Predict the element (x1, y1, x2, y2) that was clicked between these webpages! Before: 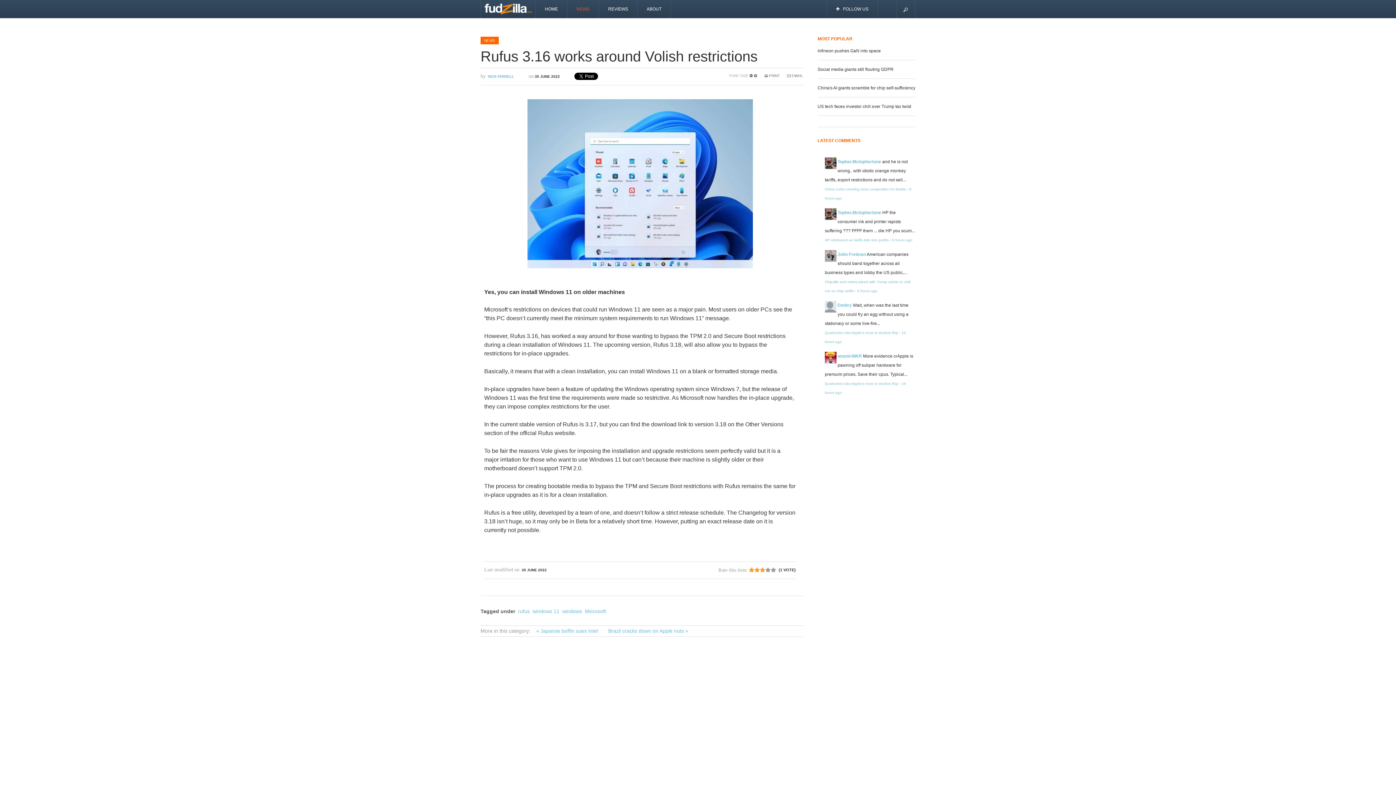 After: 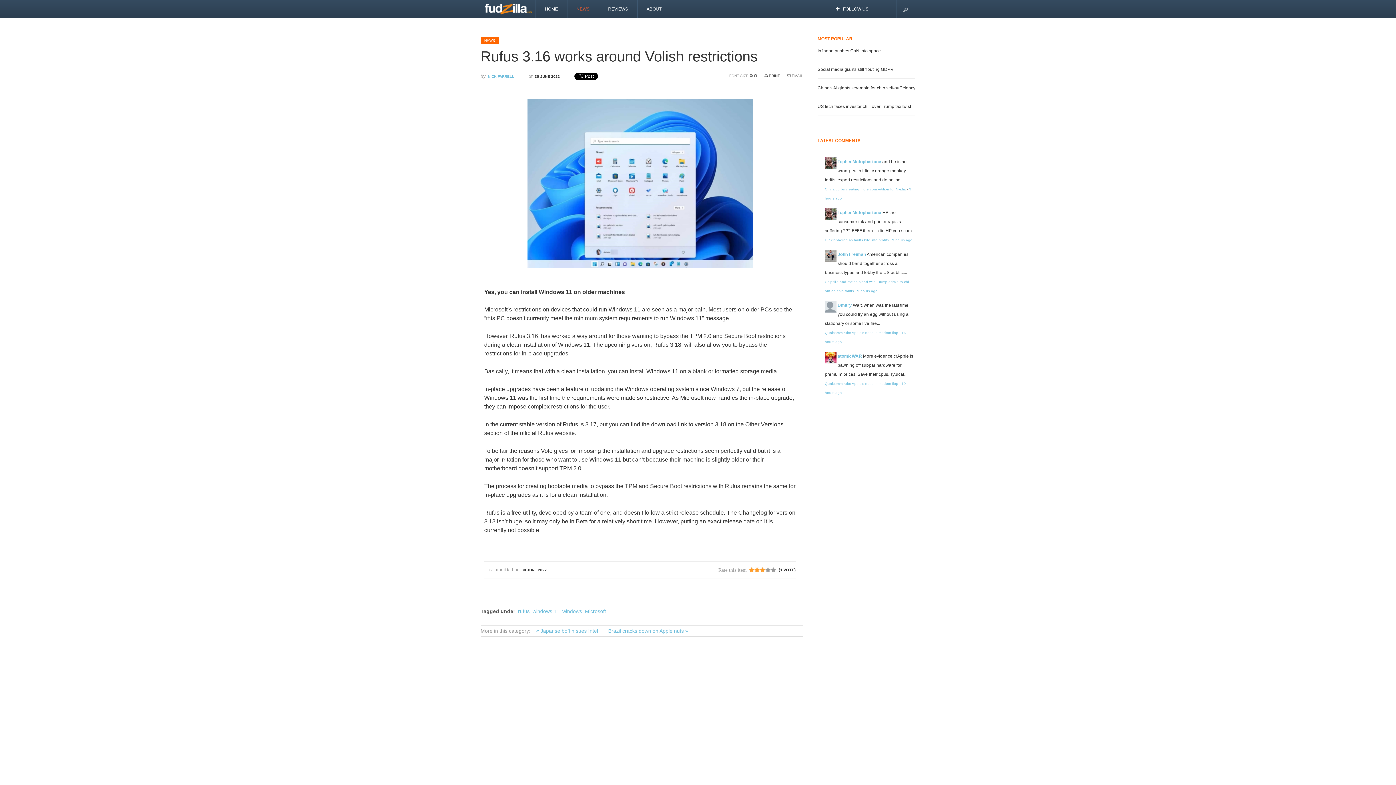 Action: bbox: (764, 73, 780, 77) label:  PRINT